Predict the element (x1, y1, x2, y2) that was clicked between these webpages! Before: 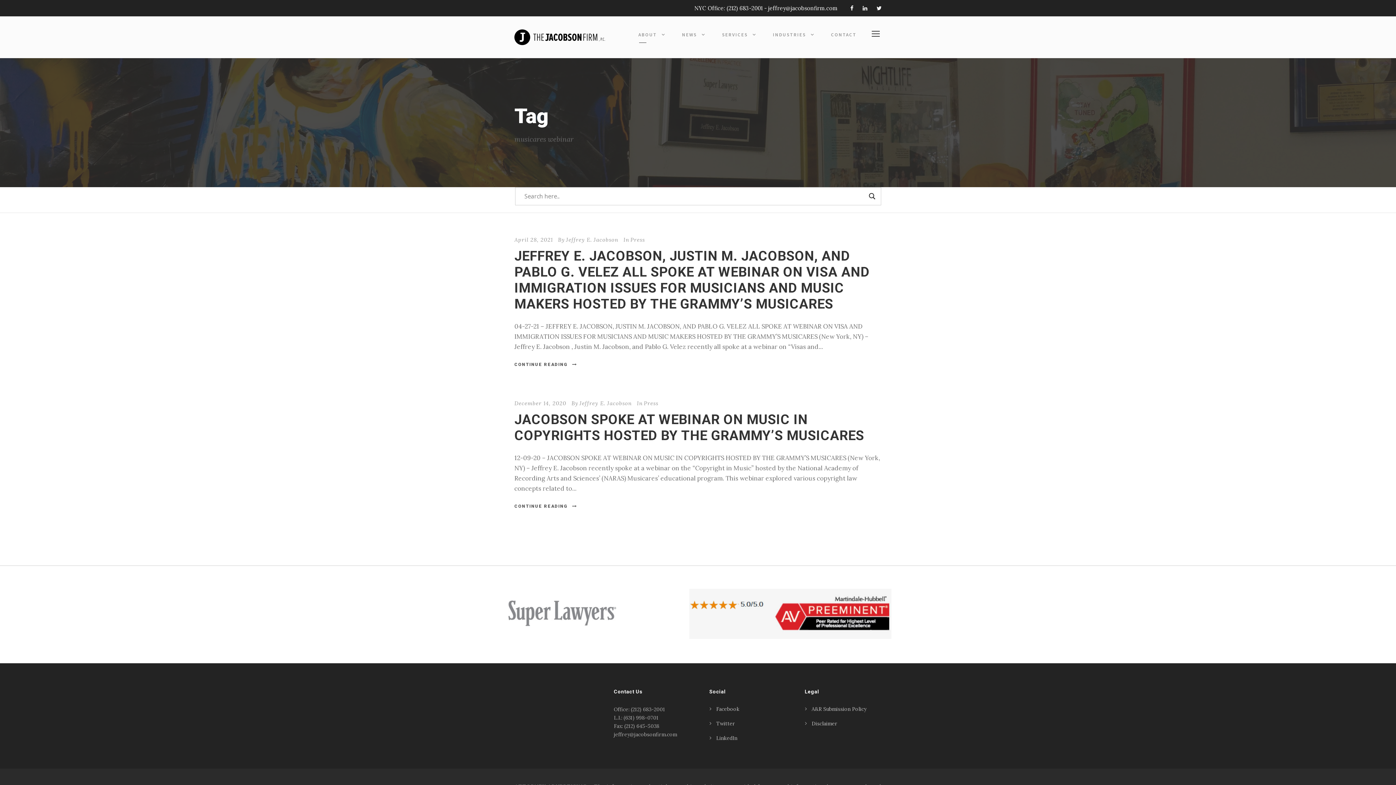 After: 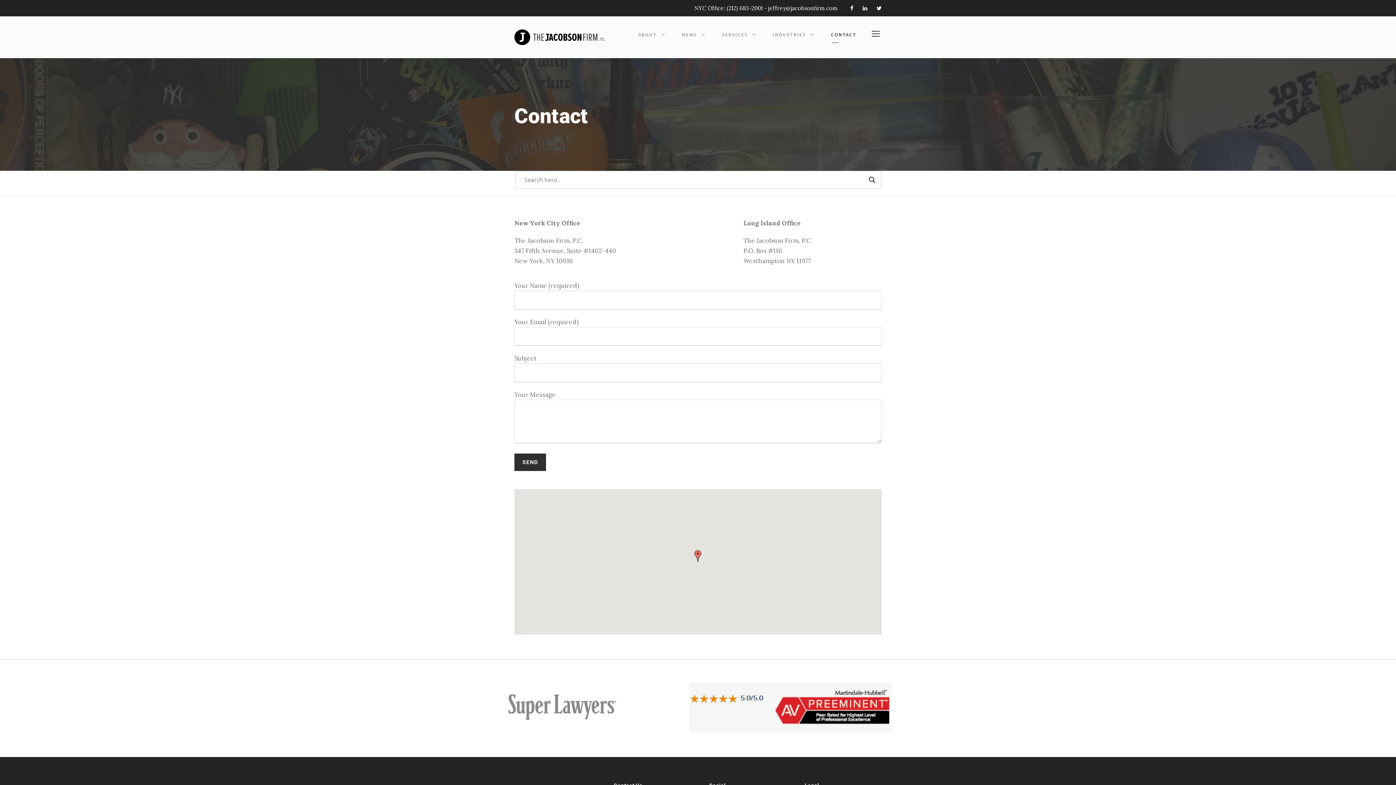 Action: bbox: (831, 30, 856, 42) label: CONTACT